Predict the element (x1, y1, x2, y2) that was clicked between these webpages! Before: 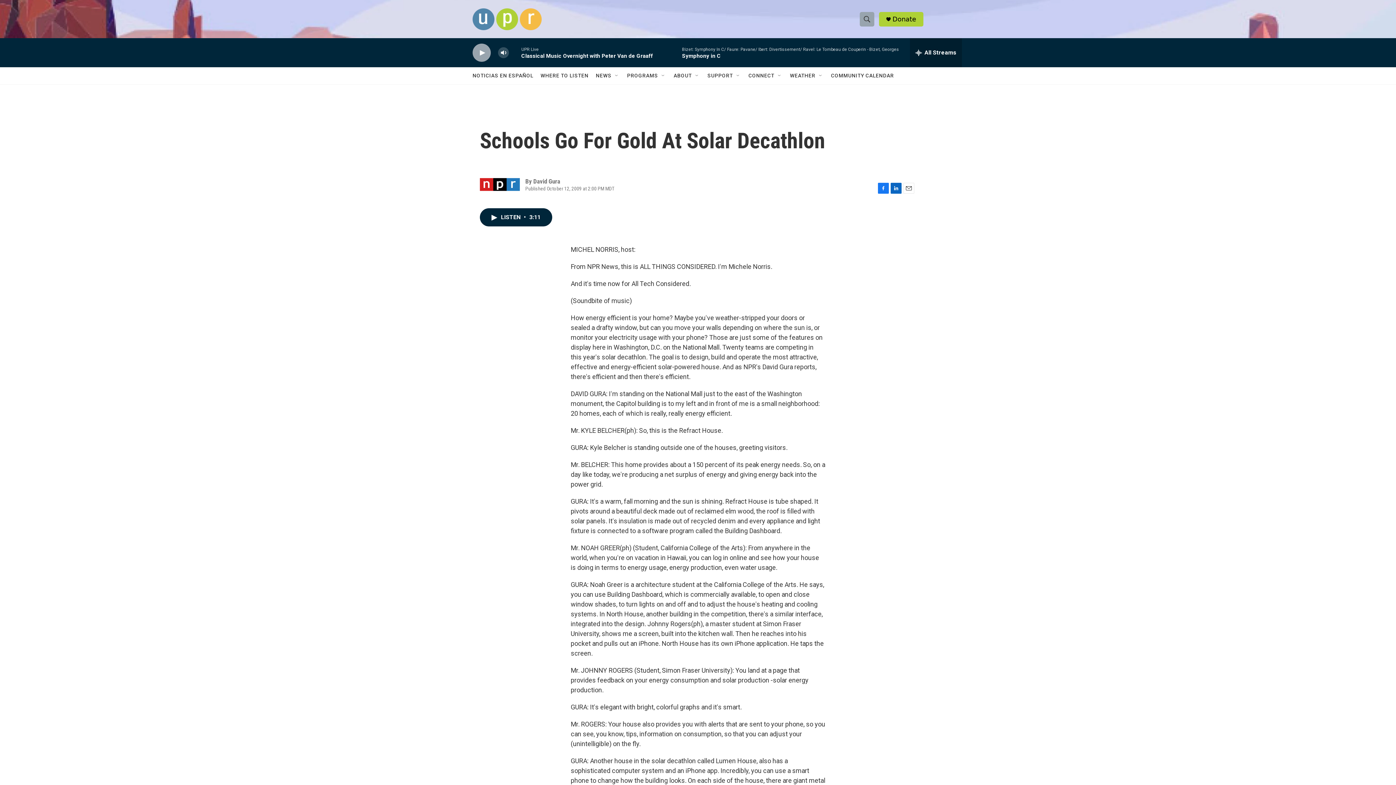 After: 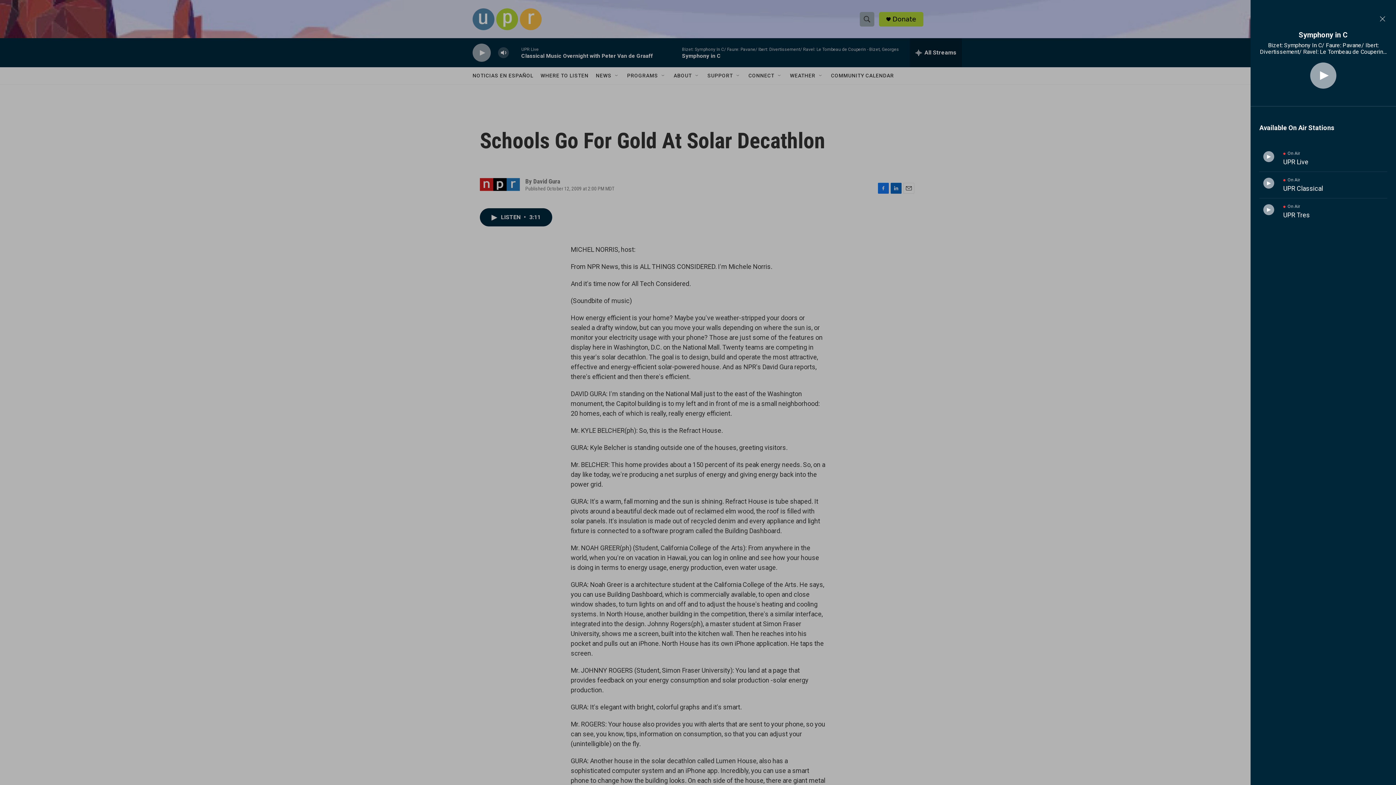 Action: label: all streams bbox: (910, 38, 962, 67)